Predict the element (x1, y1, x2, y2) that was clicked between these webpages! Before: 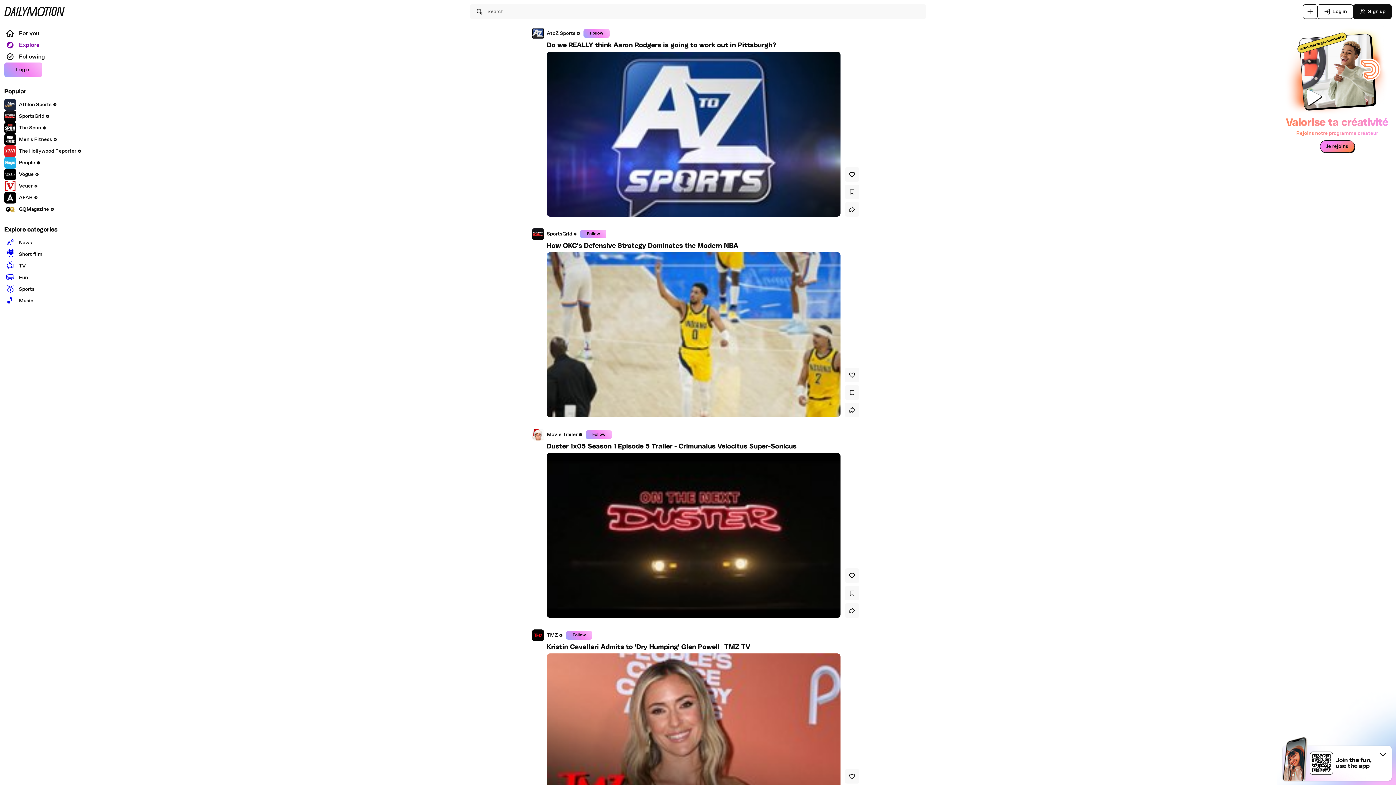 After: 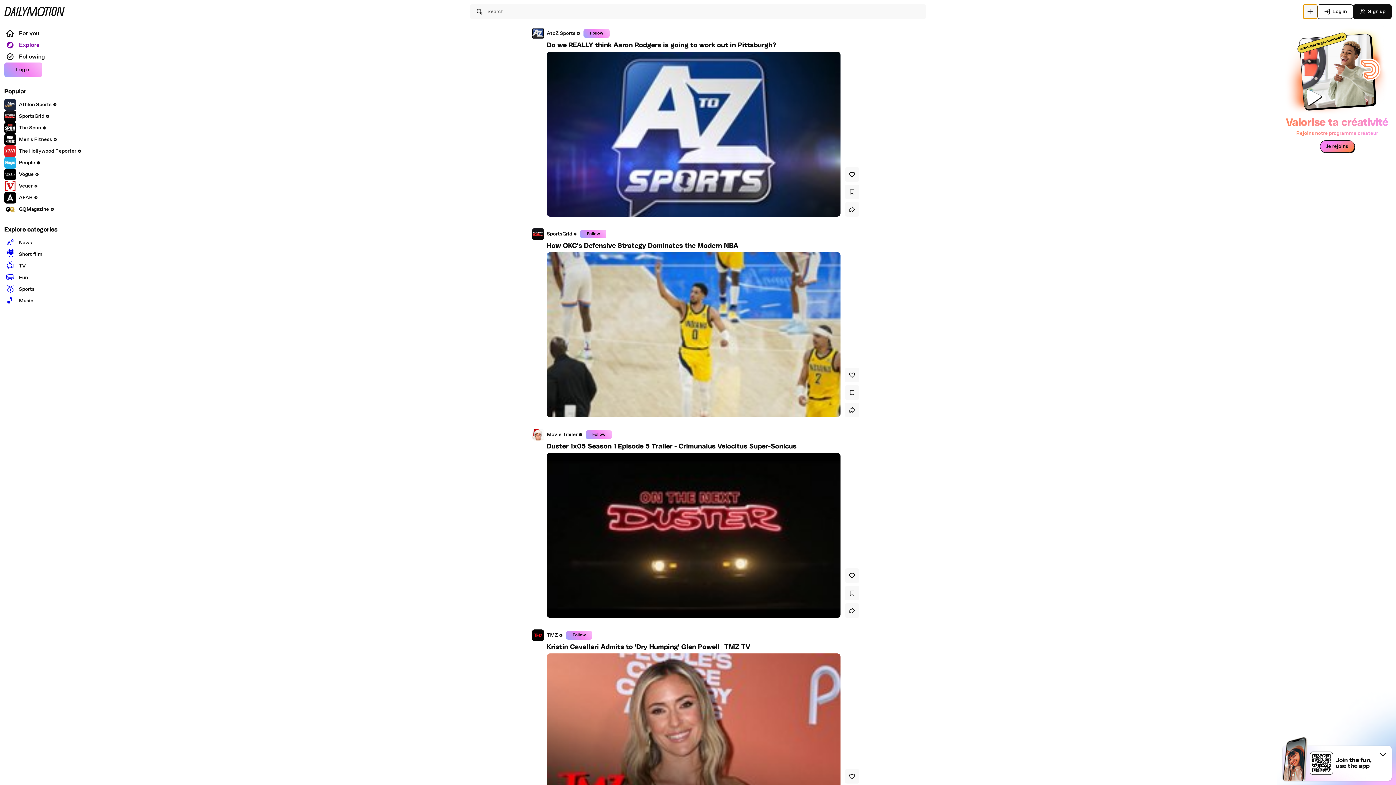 Action: label: Upload bbox: (1303, 4, 1317, 18)